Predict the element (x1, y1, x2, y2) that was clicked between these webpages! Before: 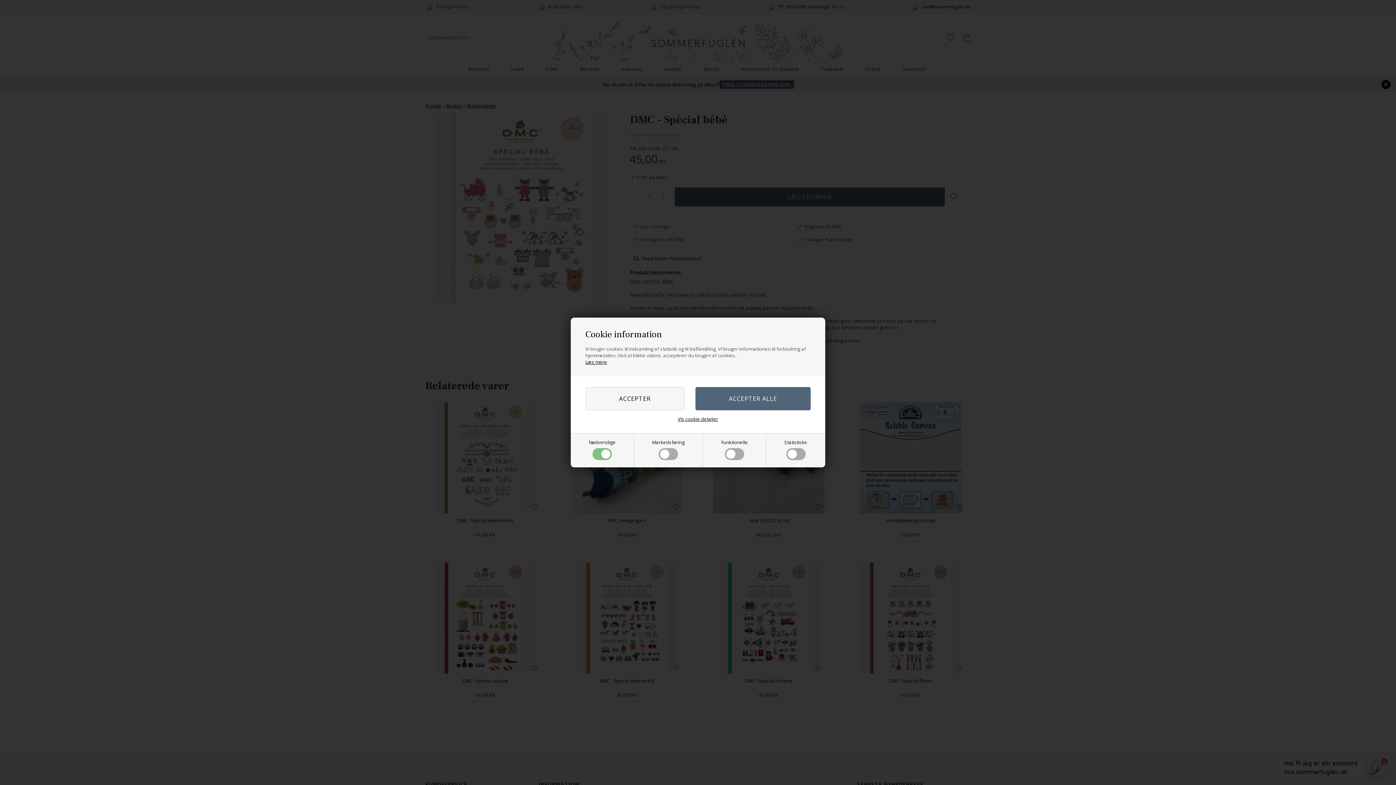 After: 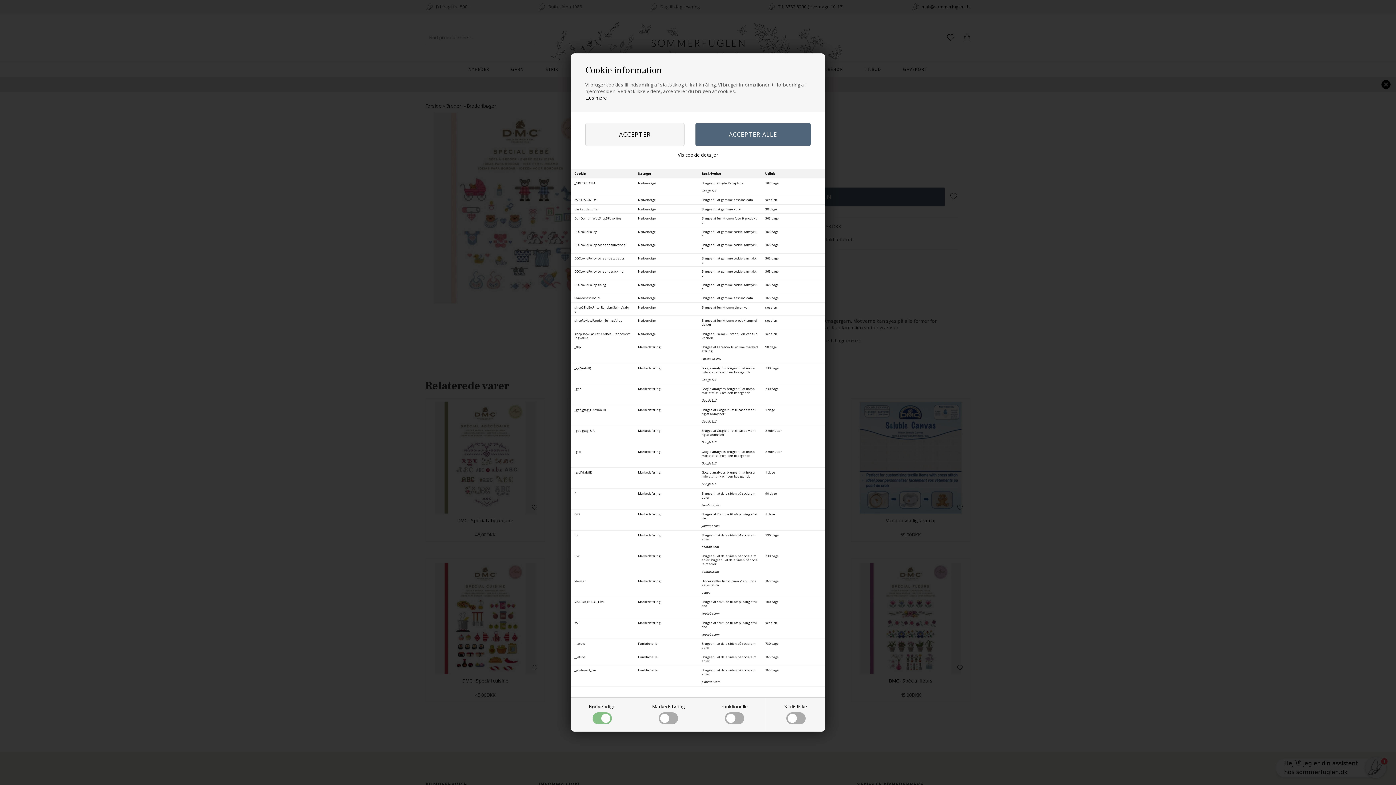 Action: label: Vis cookie detaljer bbox: (678, 416, 718, 422)